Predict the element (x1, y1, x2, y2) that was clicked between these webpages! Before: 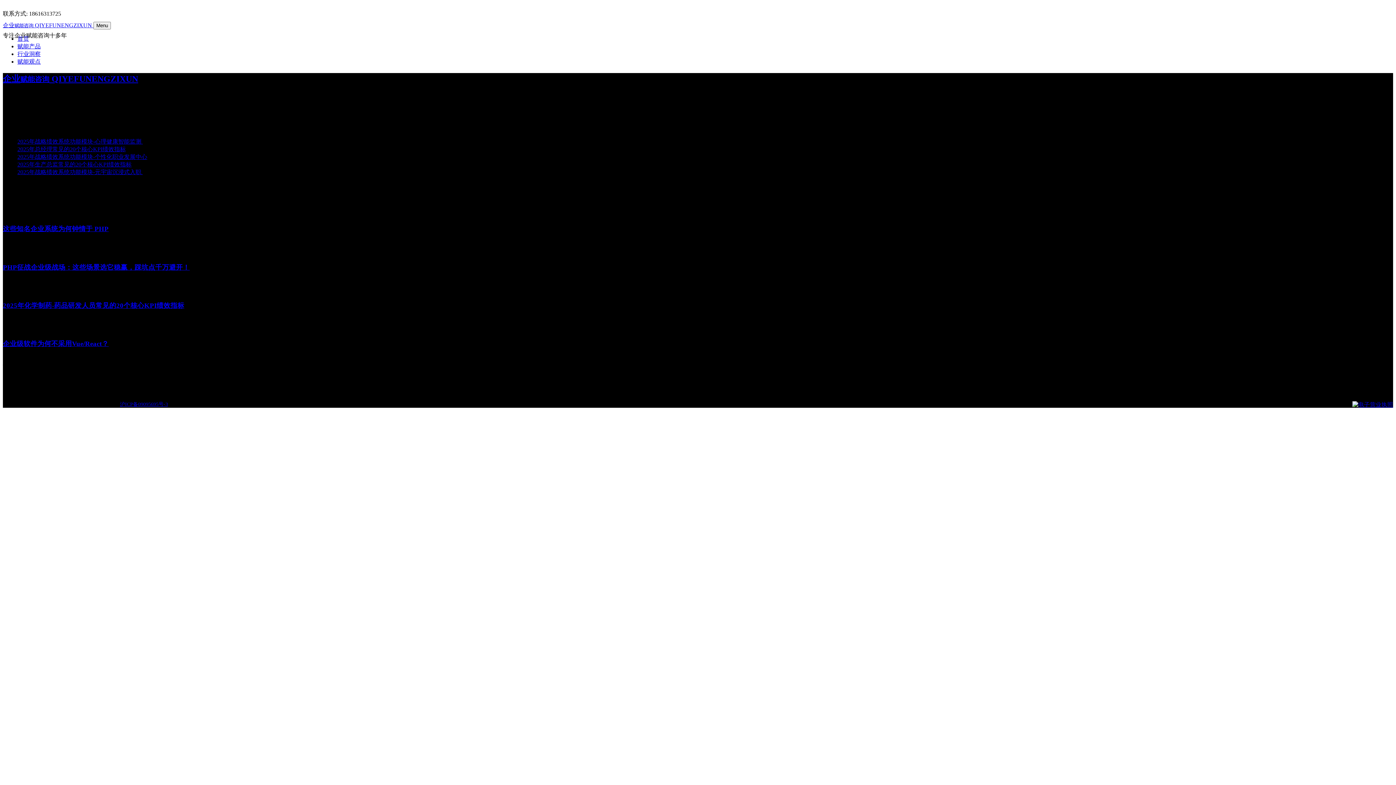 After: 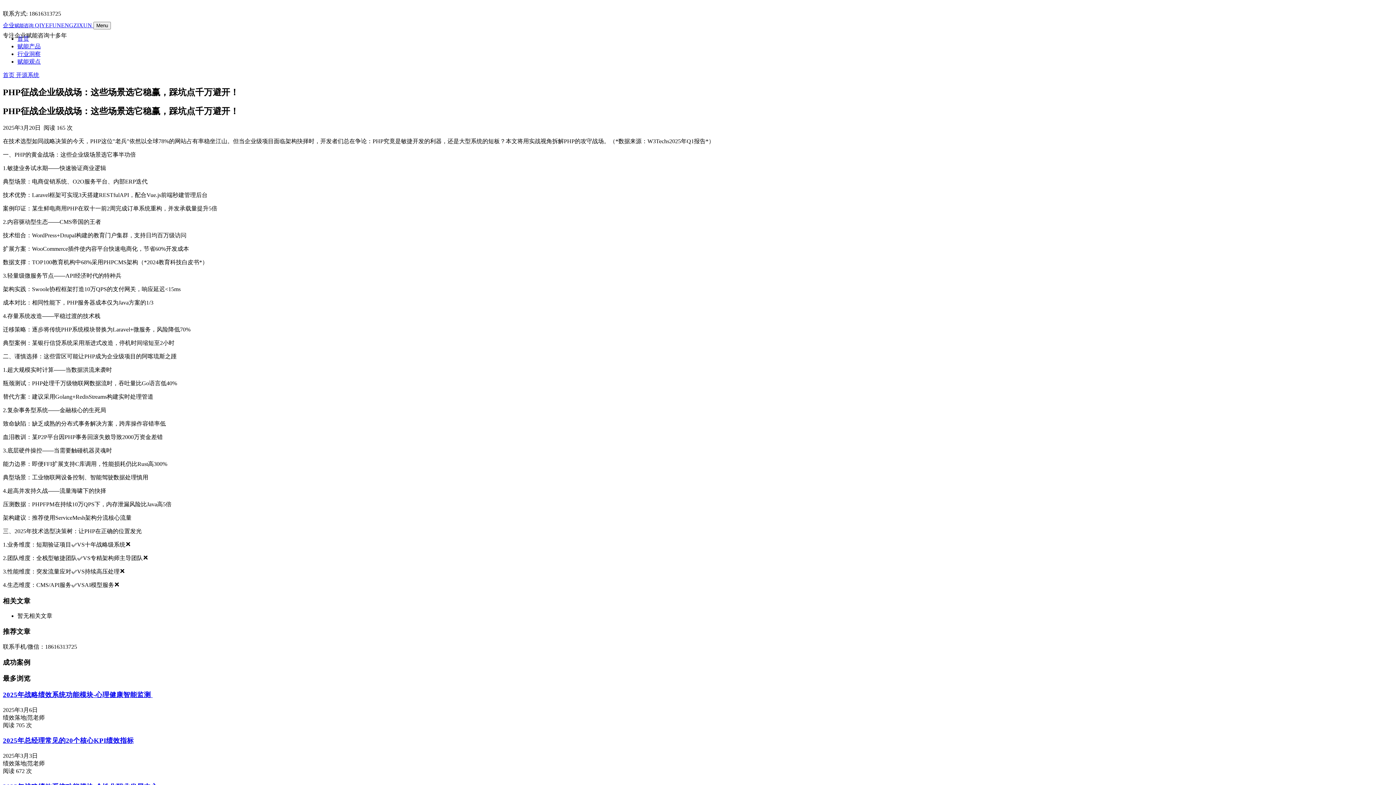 Action: bbox: (2, 263, 189, 271) label: PHP征战企业级战场：这些场景选它稳赢，踩坑点千万避开！